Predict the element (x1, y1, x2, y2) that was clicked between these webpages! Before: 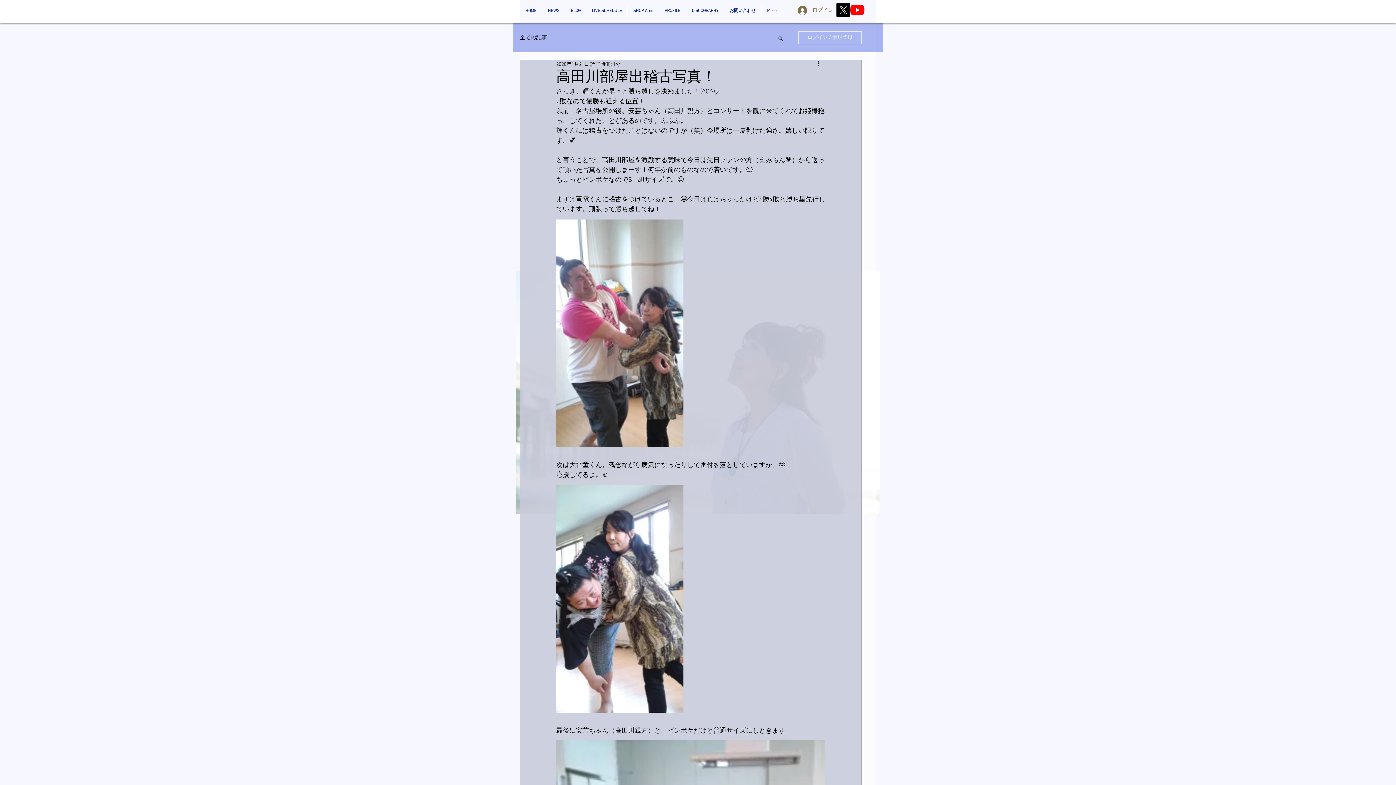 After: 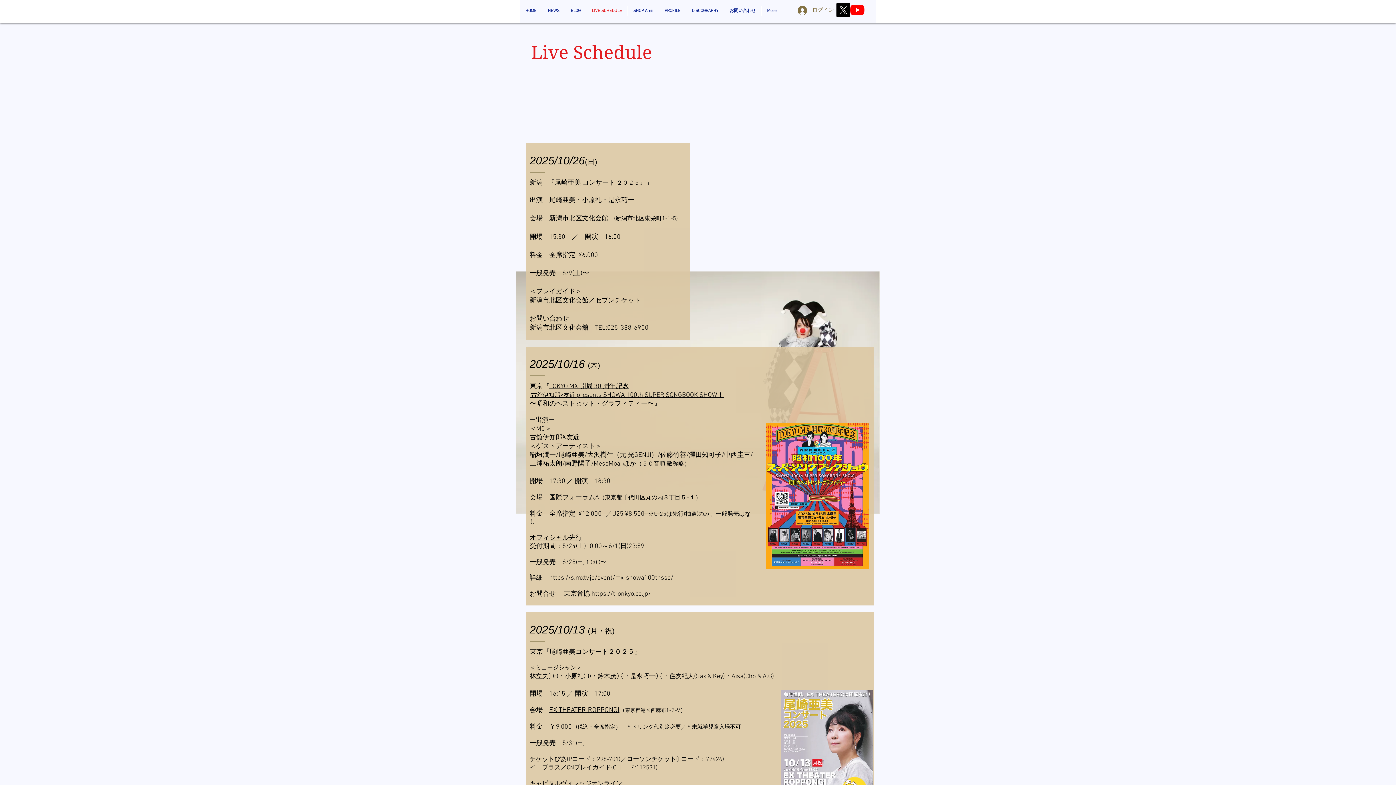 Action: label: LIVE SCHEDULE bbox: (586, 6, 627, 15)